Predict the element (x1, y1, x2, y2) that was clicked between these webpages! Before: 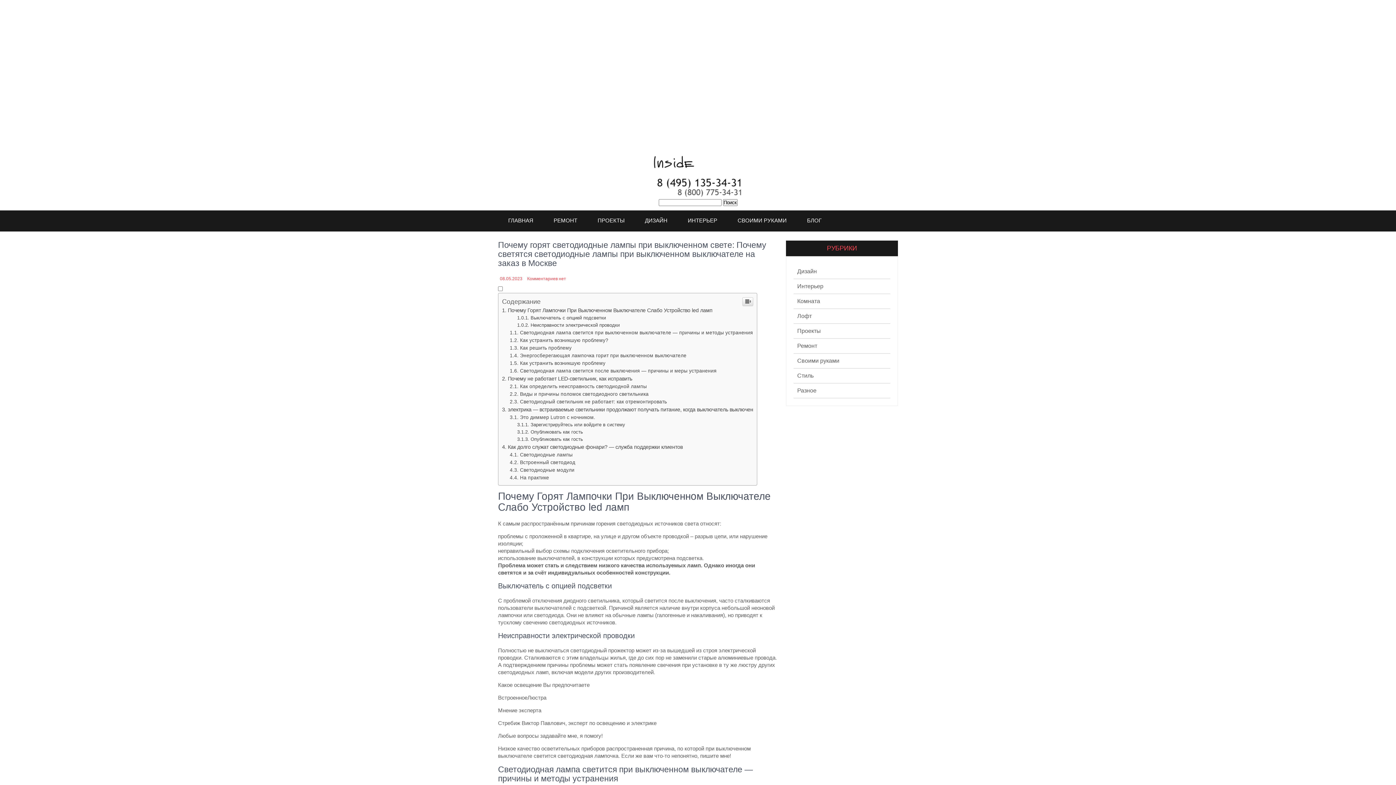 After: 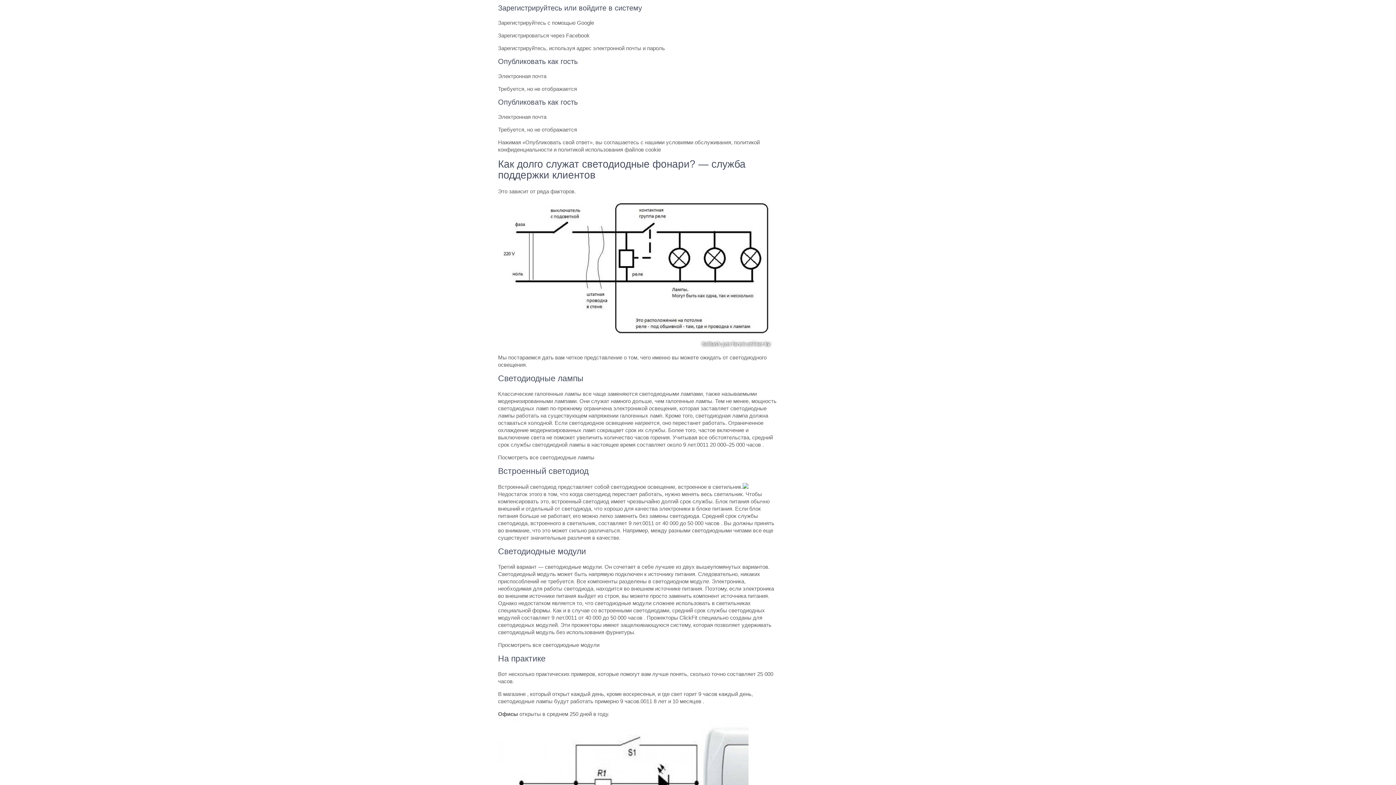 Action: bbox: (509, 467, 574, 473) label: Светодиодные модули